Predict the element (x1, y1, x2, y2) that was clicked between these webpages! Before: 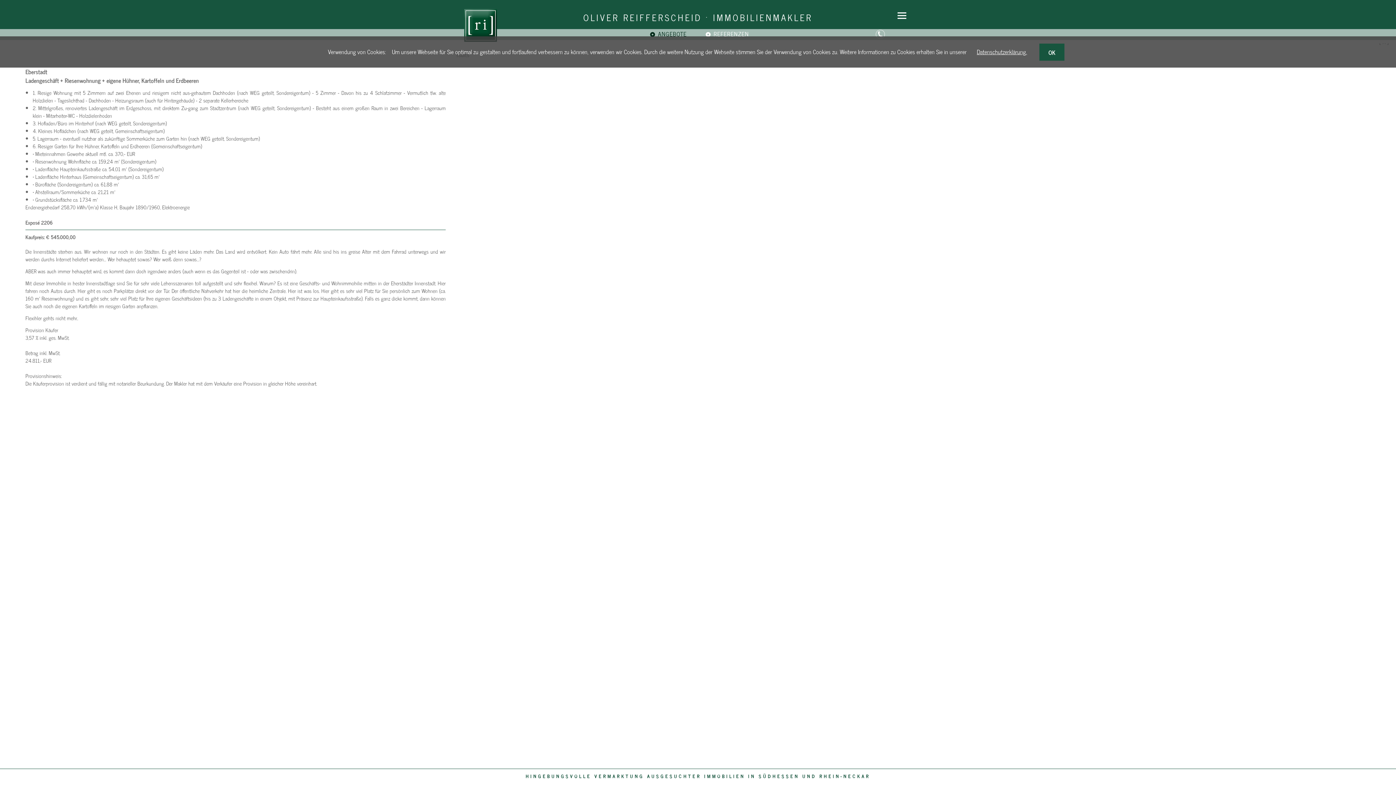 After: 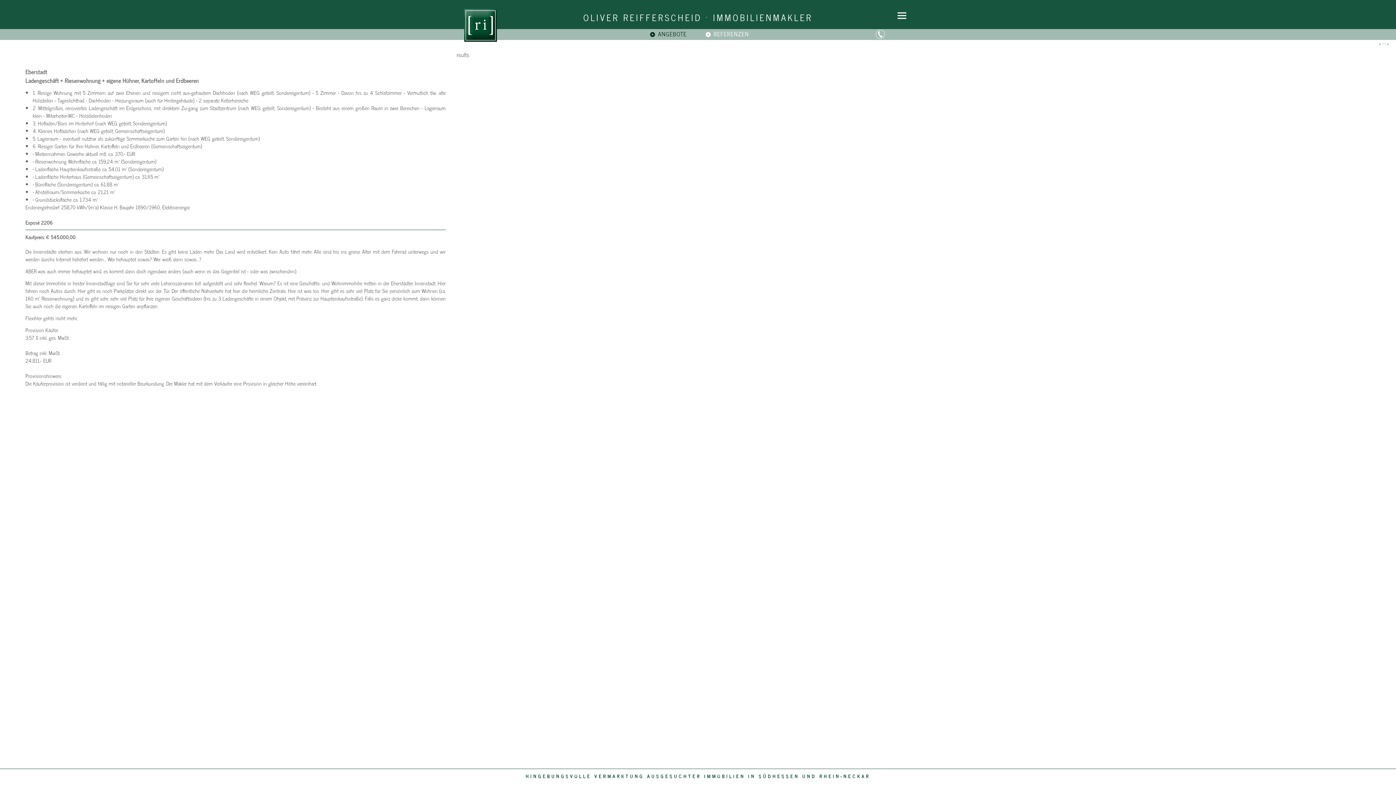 Action: label: OK bbox: (1039, 43, 1064, 60)